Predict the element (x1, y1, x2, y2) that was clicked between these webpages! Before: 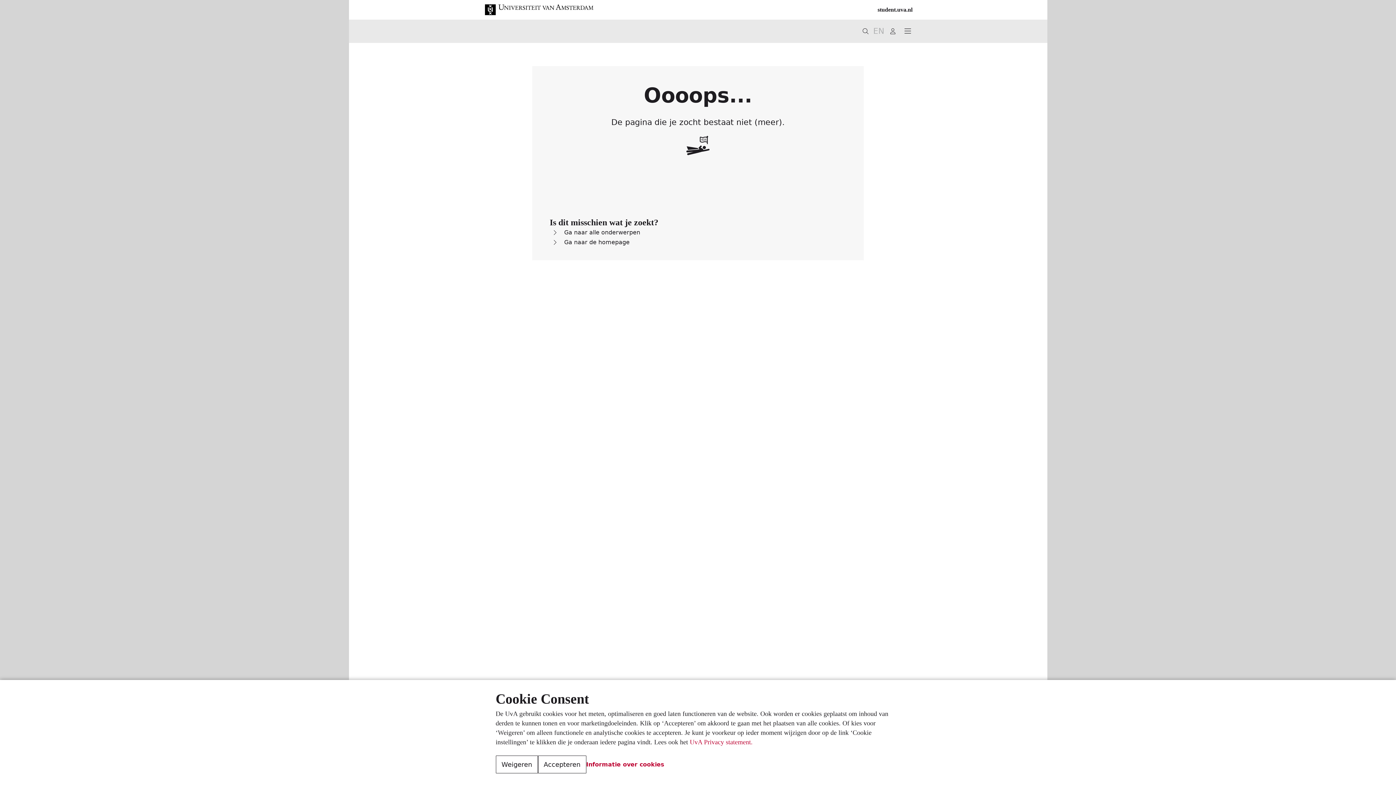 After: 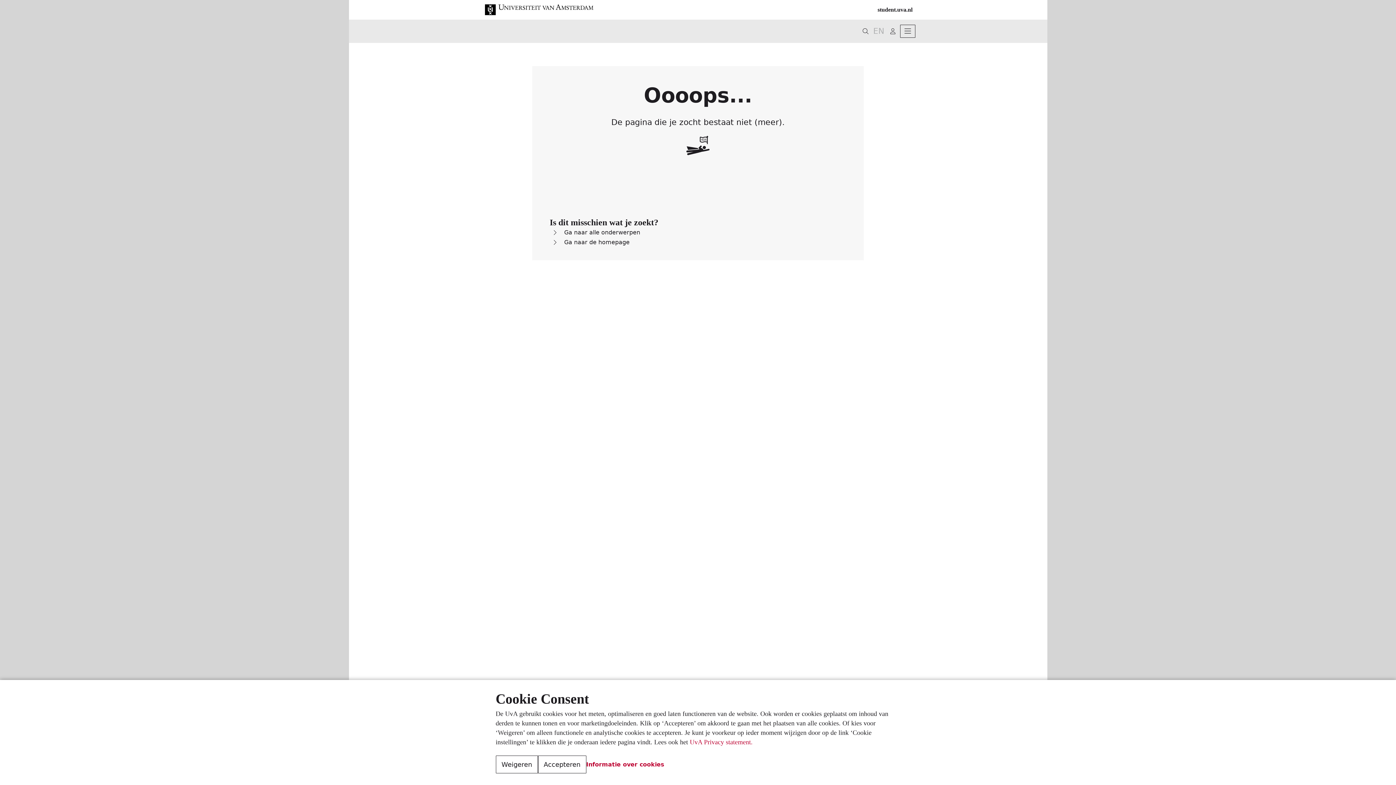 Action: bbox: (900, 24, 915, 37) label: menu